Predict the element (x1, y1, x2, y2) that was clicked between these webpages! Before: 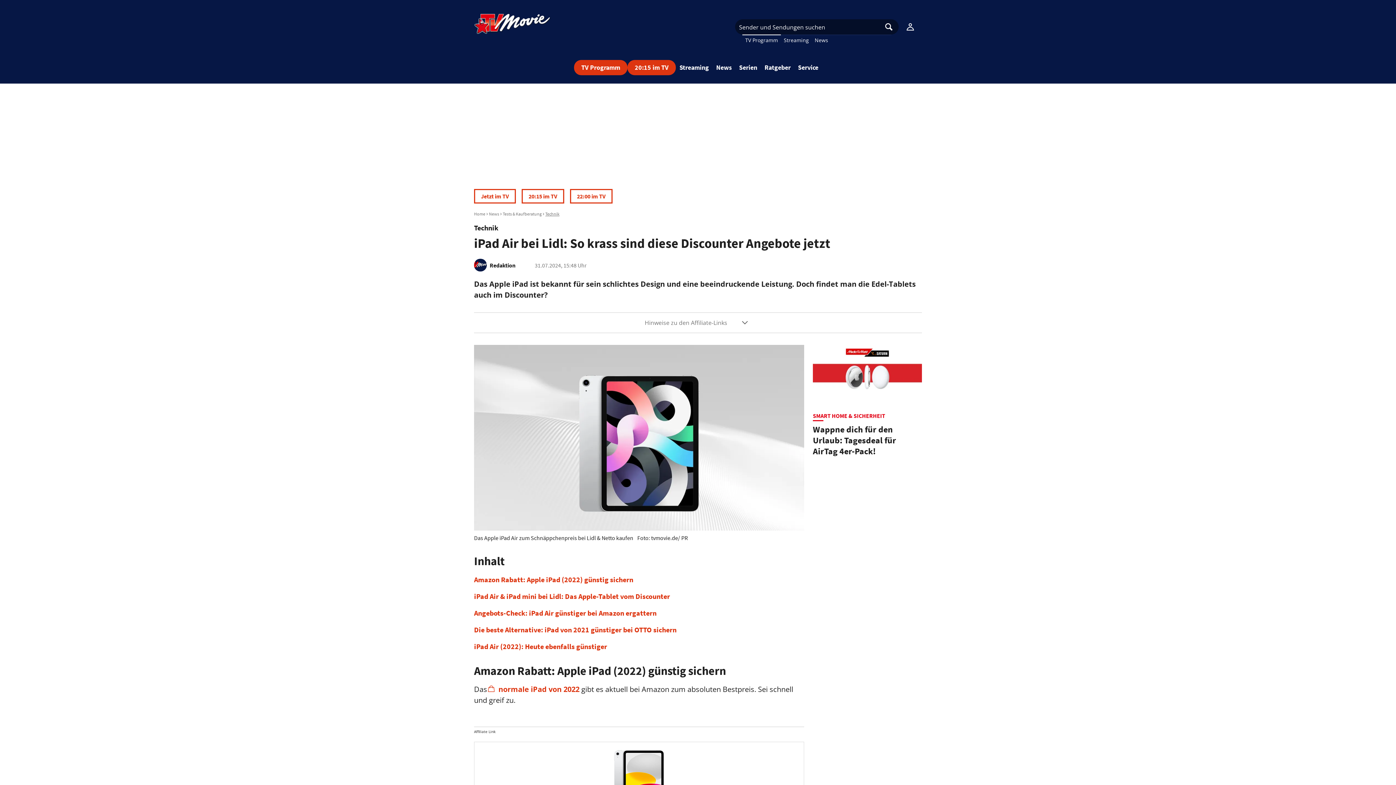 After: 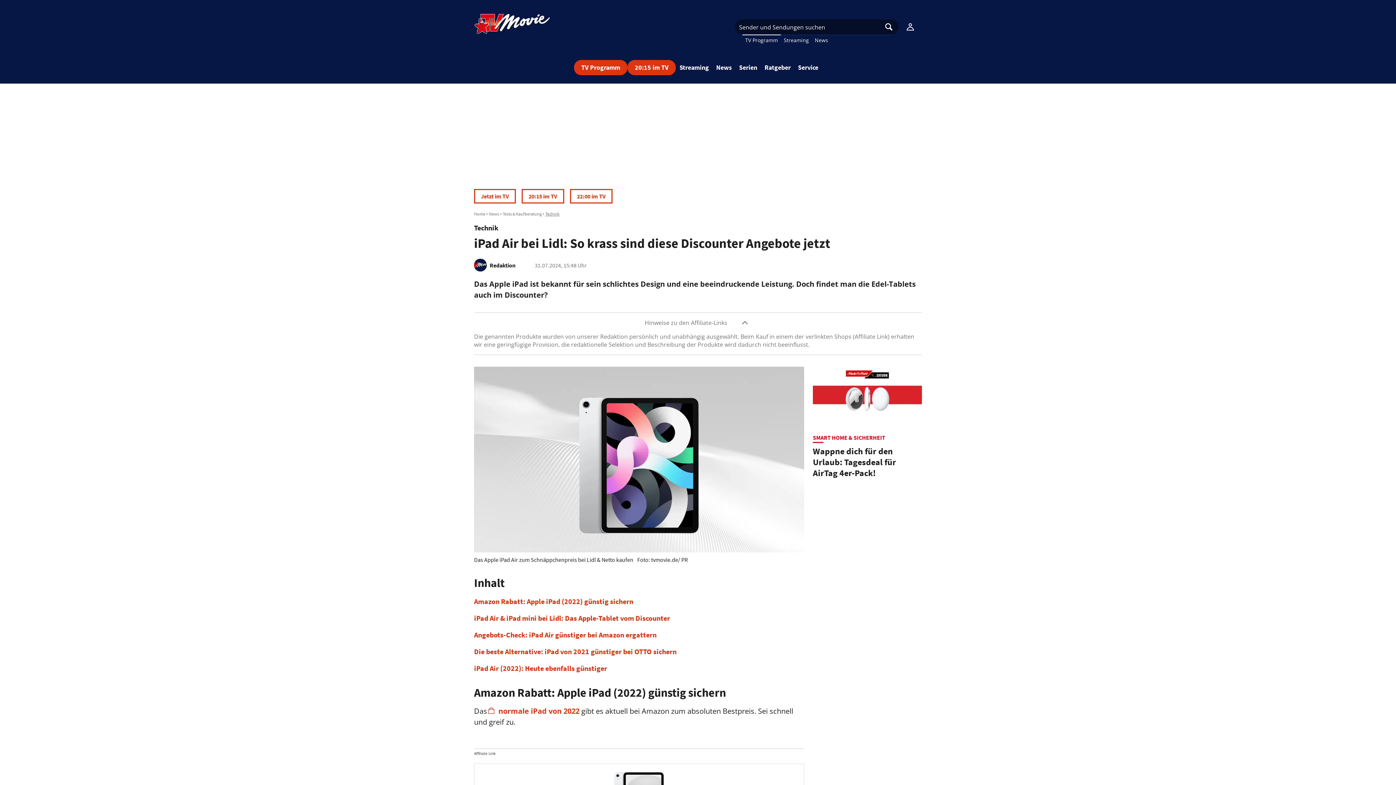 Action: label: Affiliate Disclaimer öffnen bbox: (474, 312, 922, 333)